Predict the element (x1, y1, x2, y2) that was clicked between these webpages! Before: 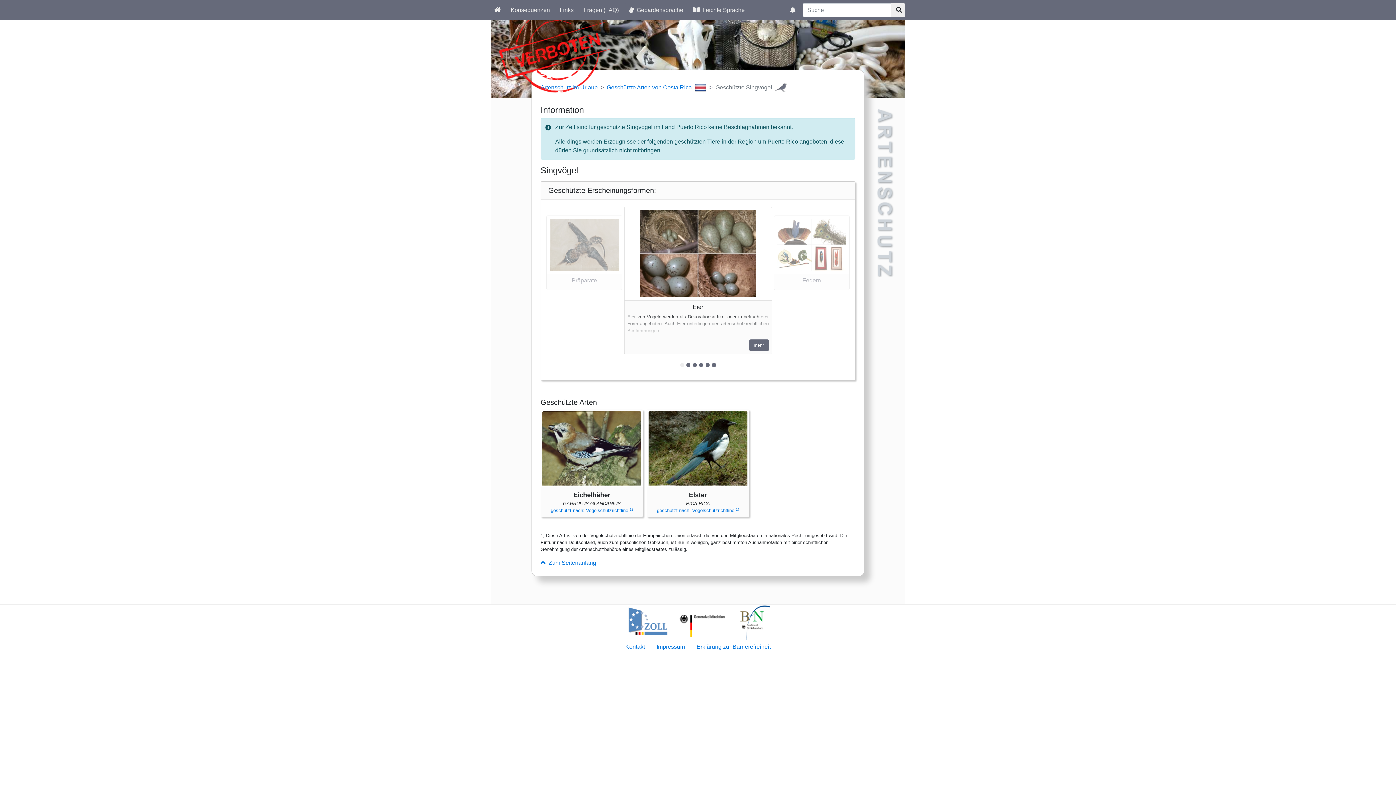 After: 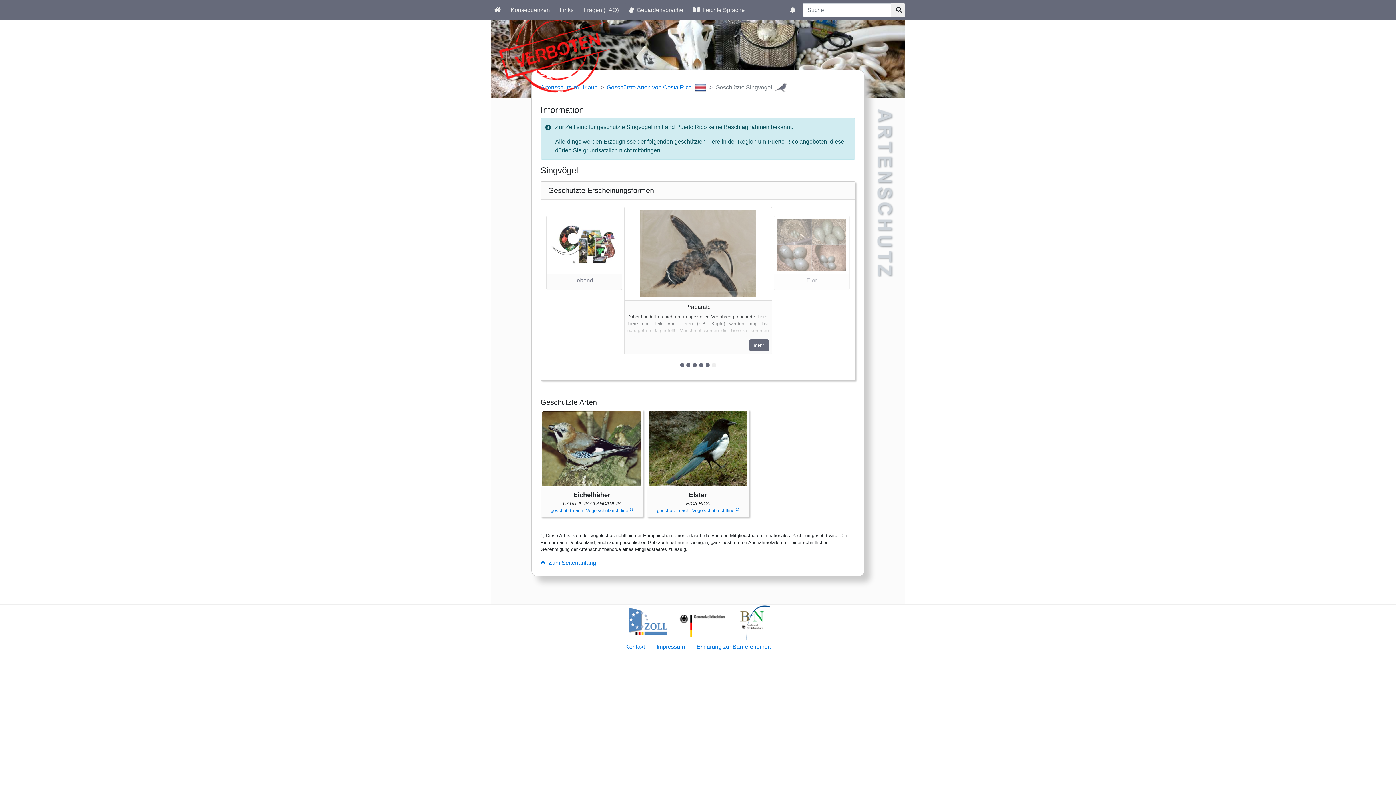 Action: bbox: (546, 206, 622, 373) label: Vorherige geschützte Erscheinungsform
Präparate